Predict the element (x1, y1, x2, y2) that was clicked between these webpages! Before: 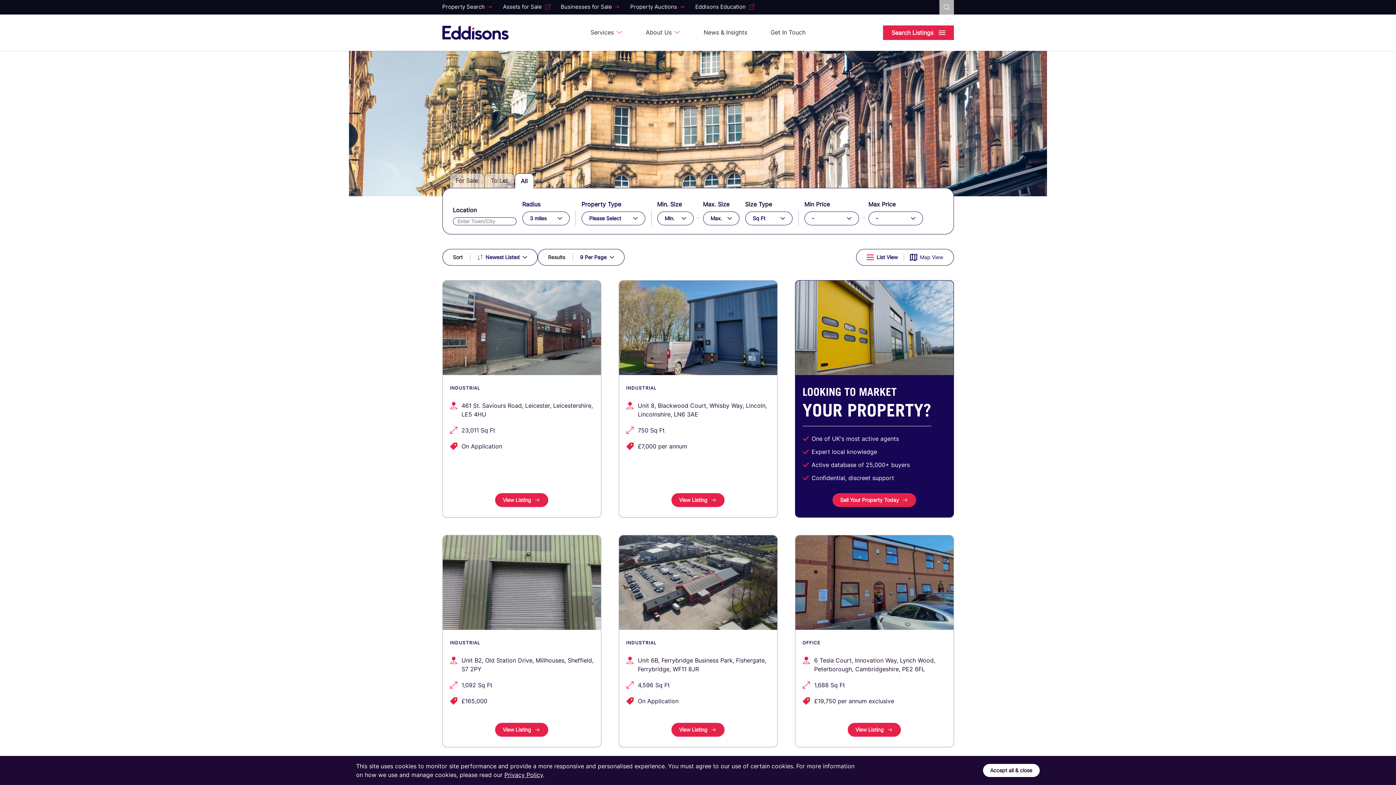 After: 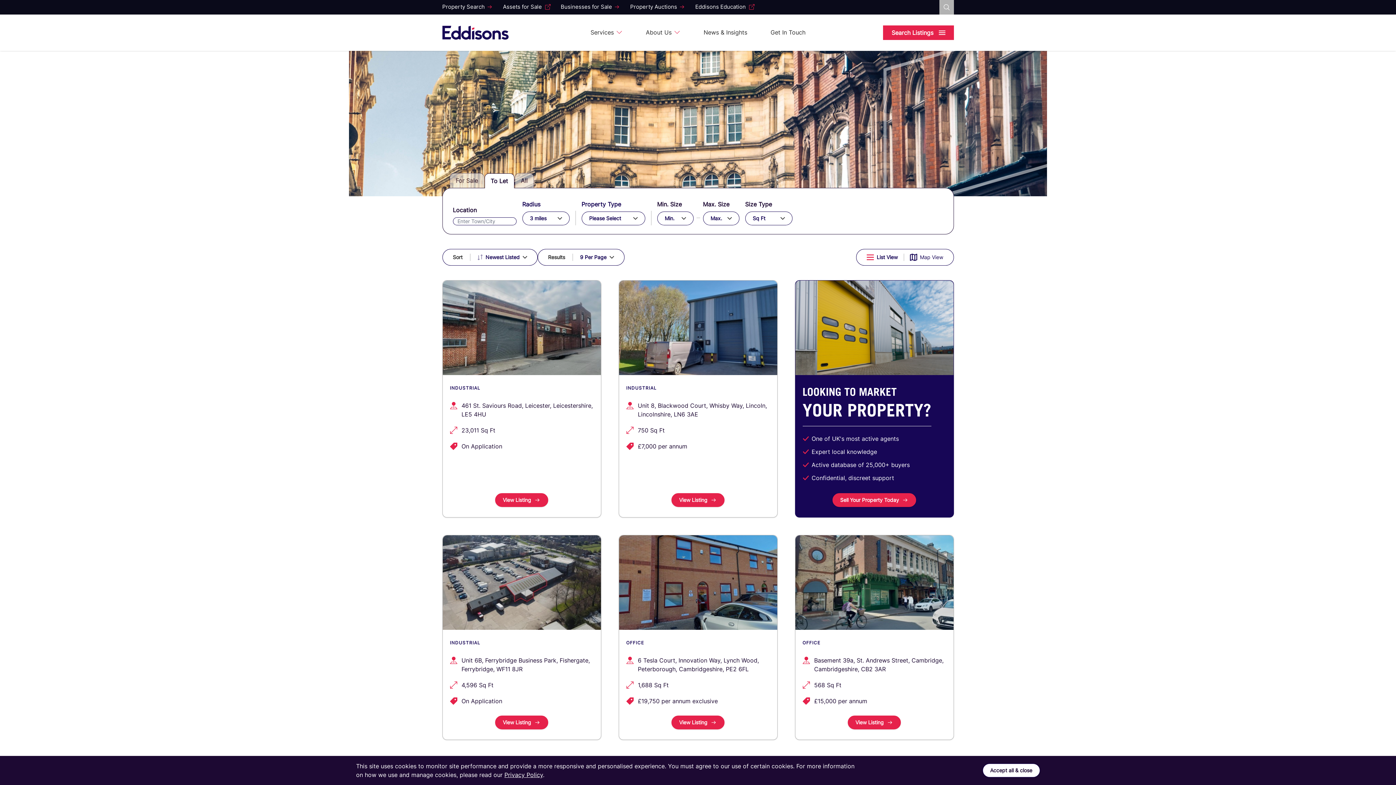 Action: label: To Let bbox: (484, 173, 514, 188)